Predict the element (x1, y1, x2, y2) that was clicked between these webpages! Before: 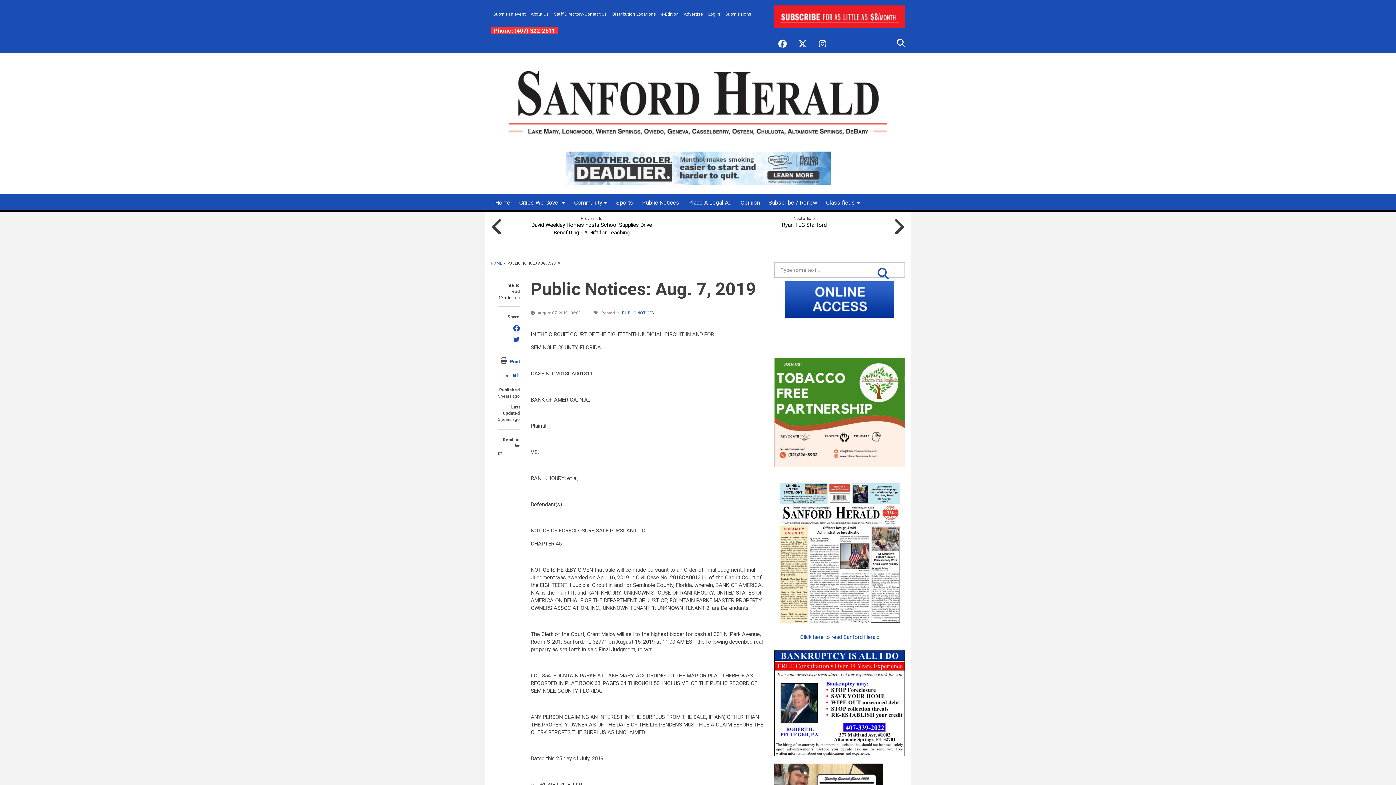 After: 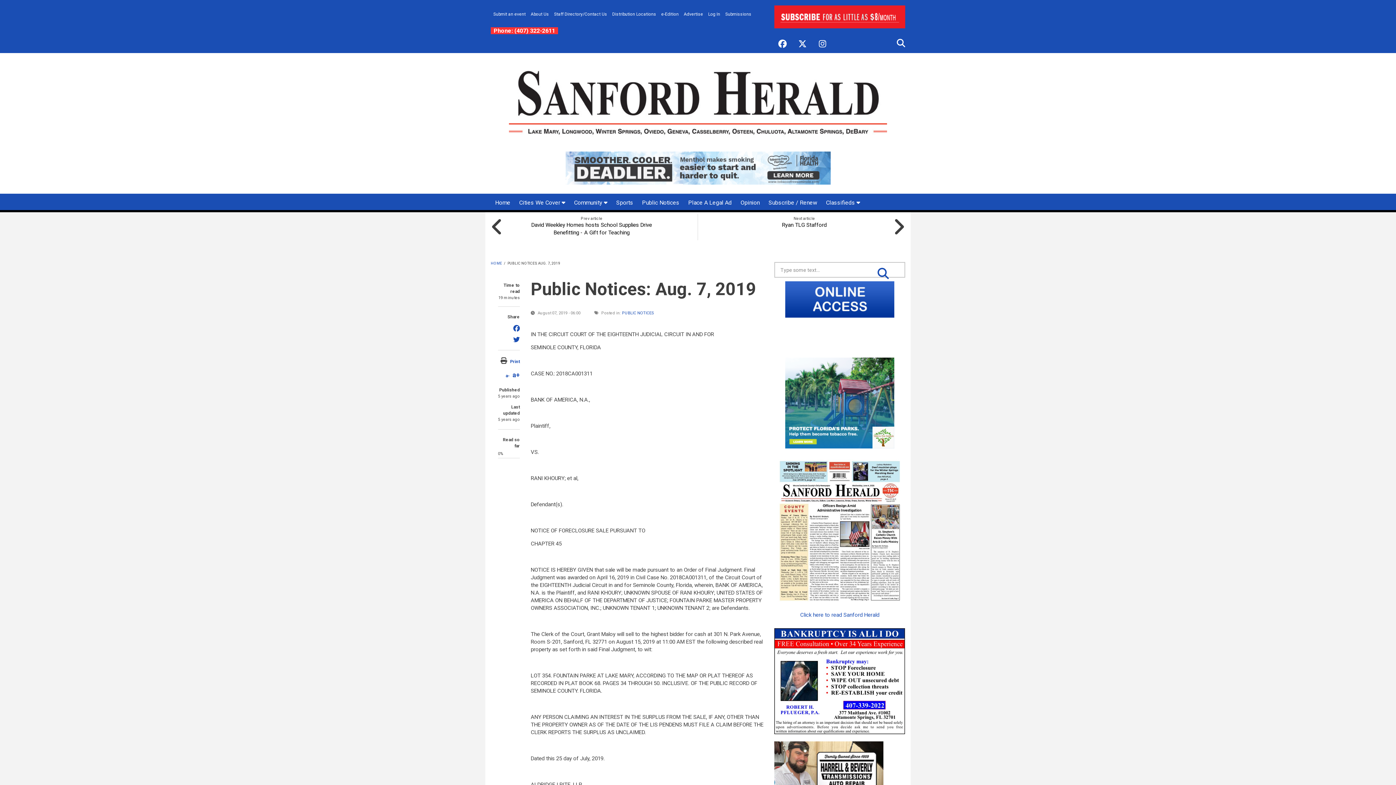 Action: bbox: (785, 357, 894, 448)